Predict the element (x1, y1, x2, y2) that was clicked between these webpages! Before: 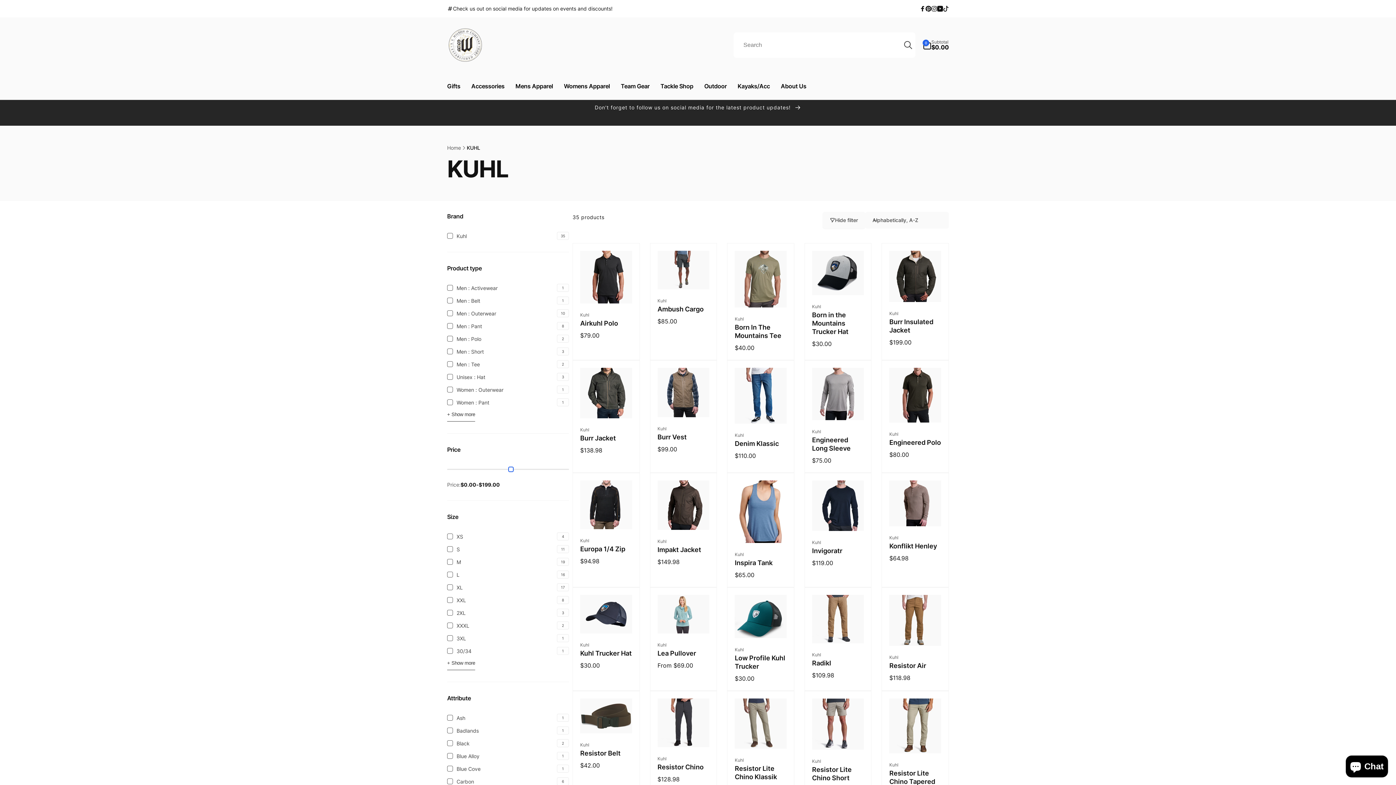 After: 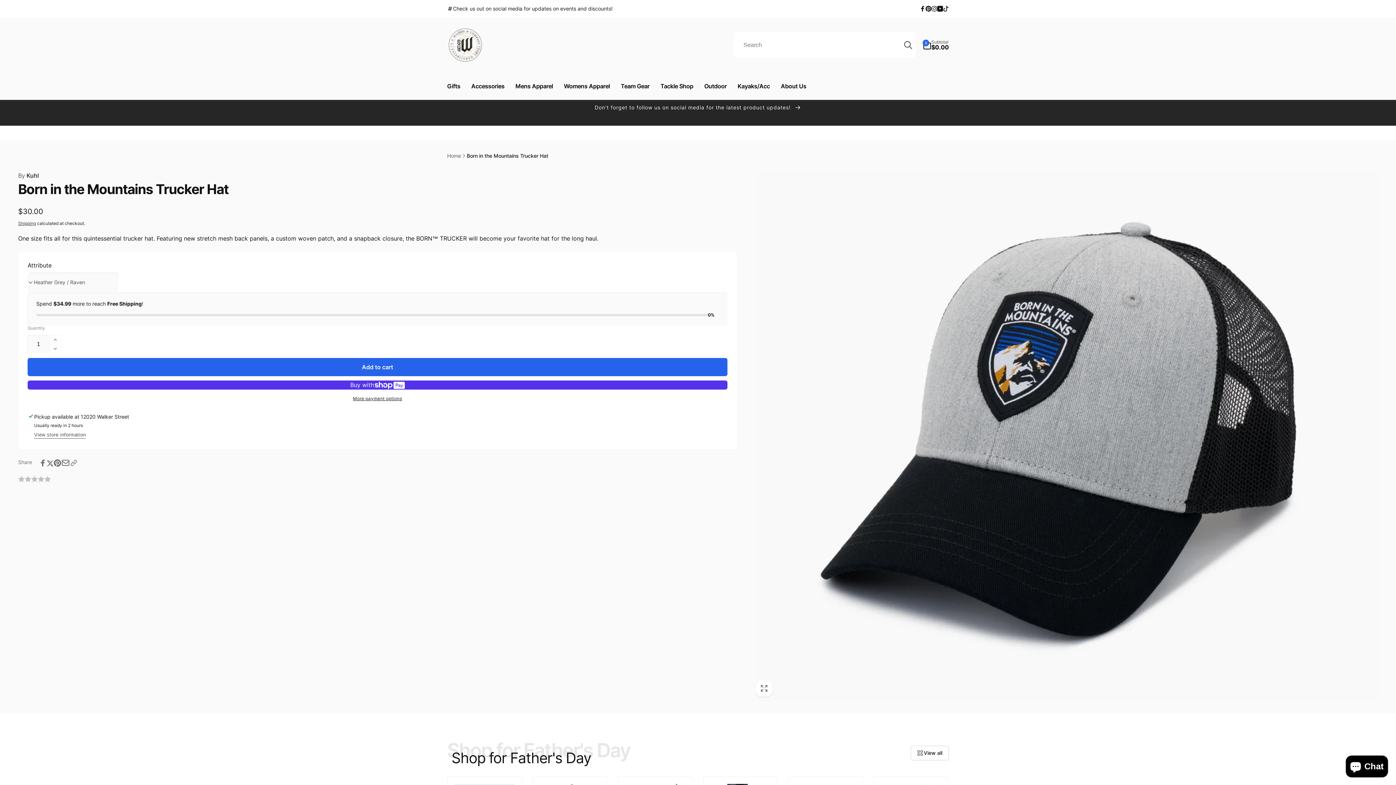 Action: bbox: (812, 310, 864, 335) label: Born in the Mountains Trucker Hat